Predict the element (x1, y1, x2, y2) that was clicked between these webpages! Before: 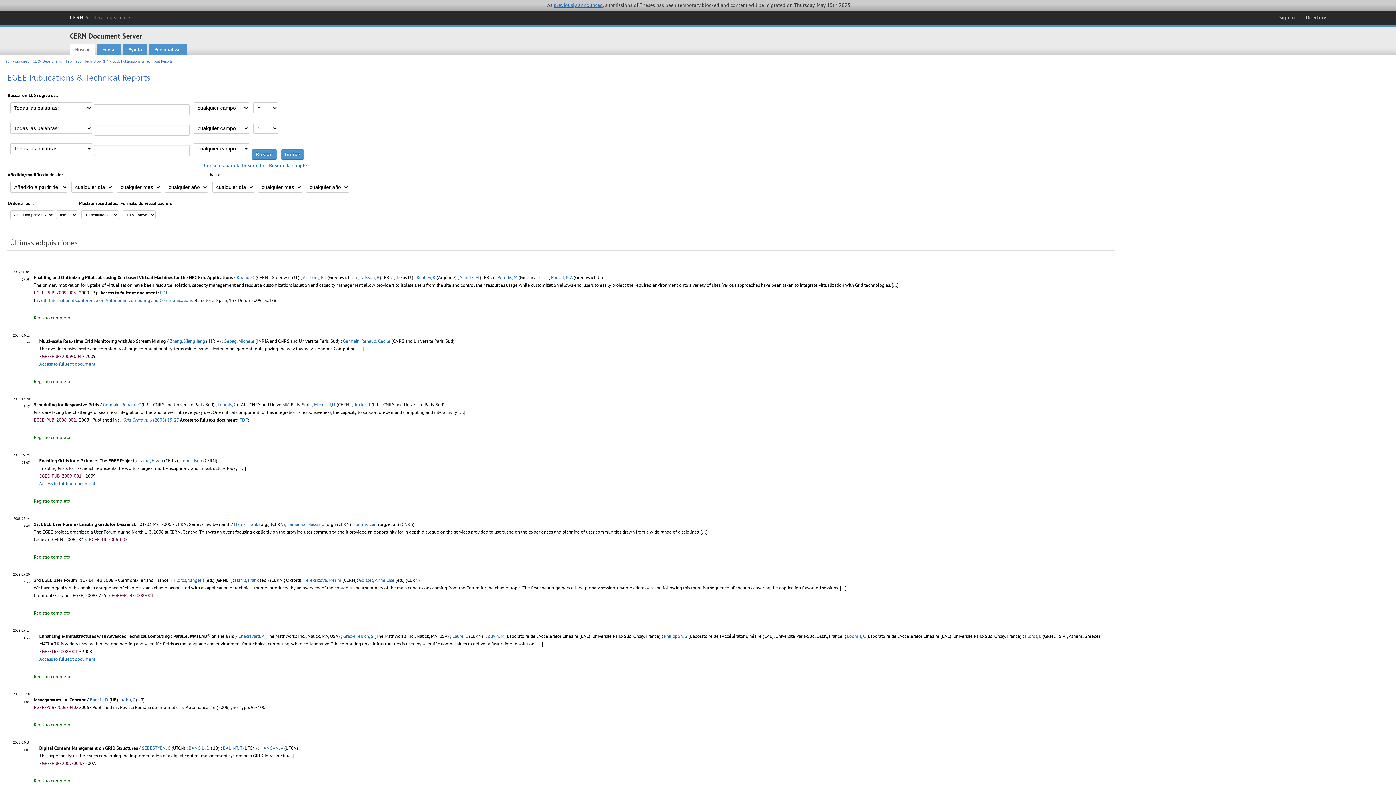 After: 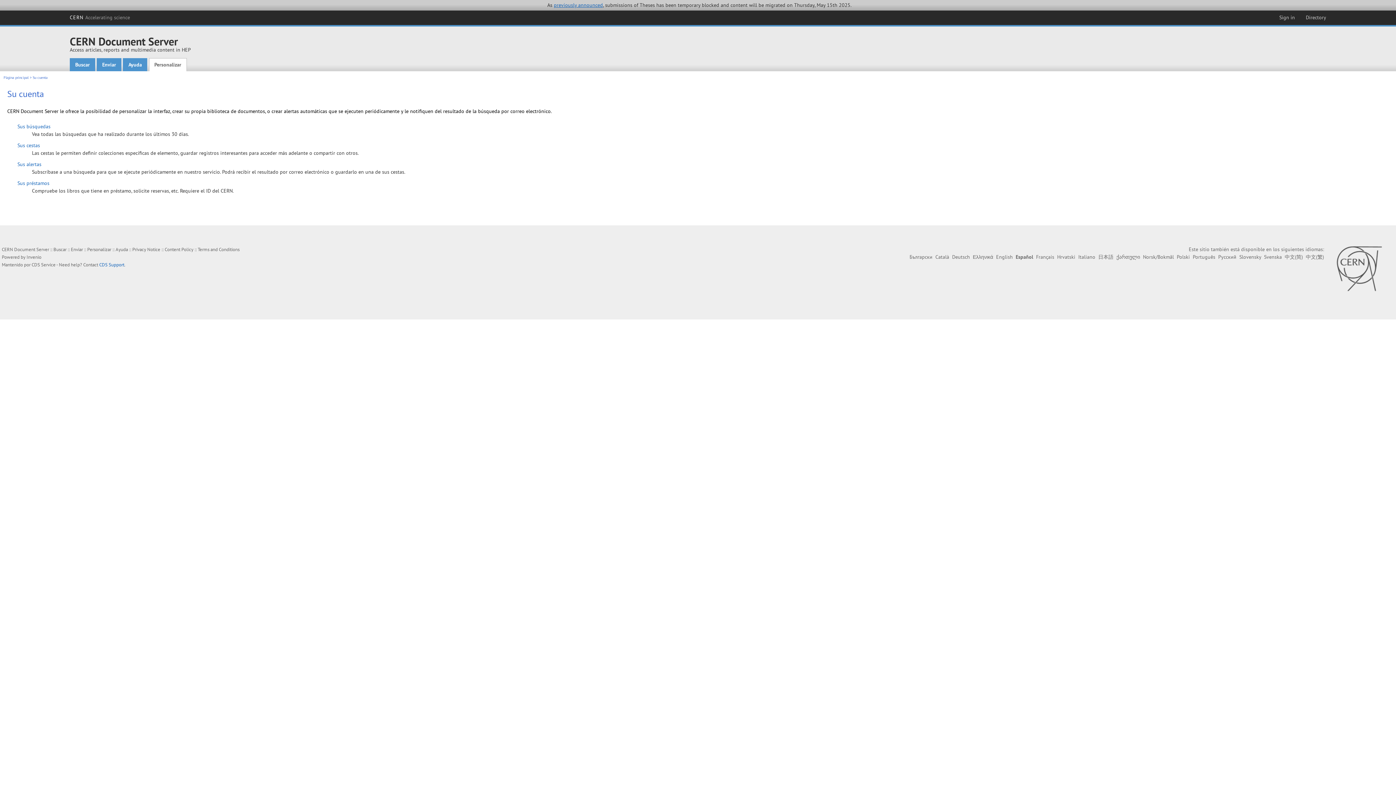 Action: label: Personalizar bbox: (148, 44, 186, 55)